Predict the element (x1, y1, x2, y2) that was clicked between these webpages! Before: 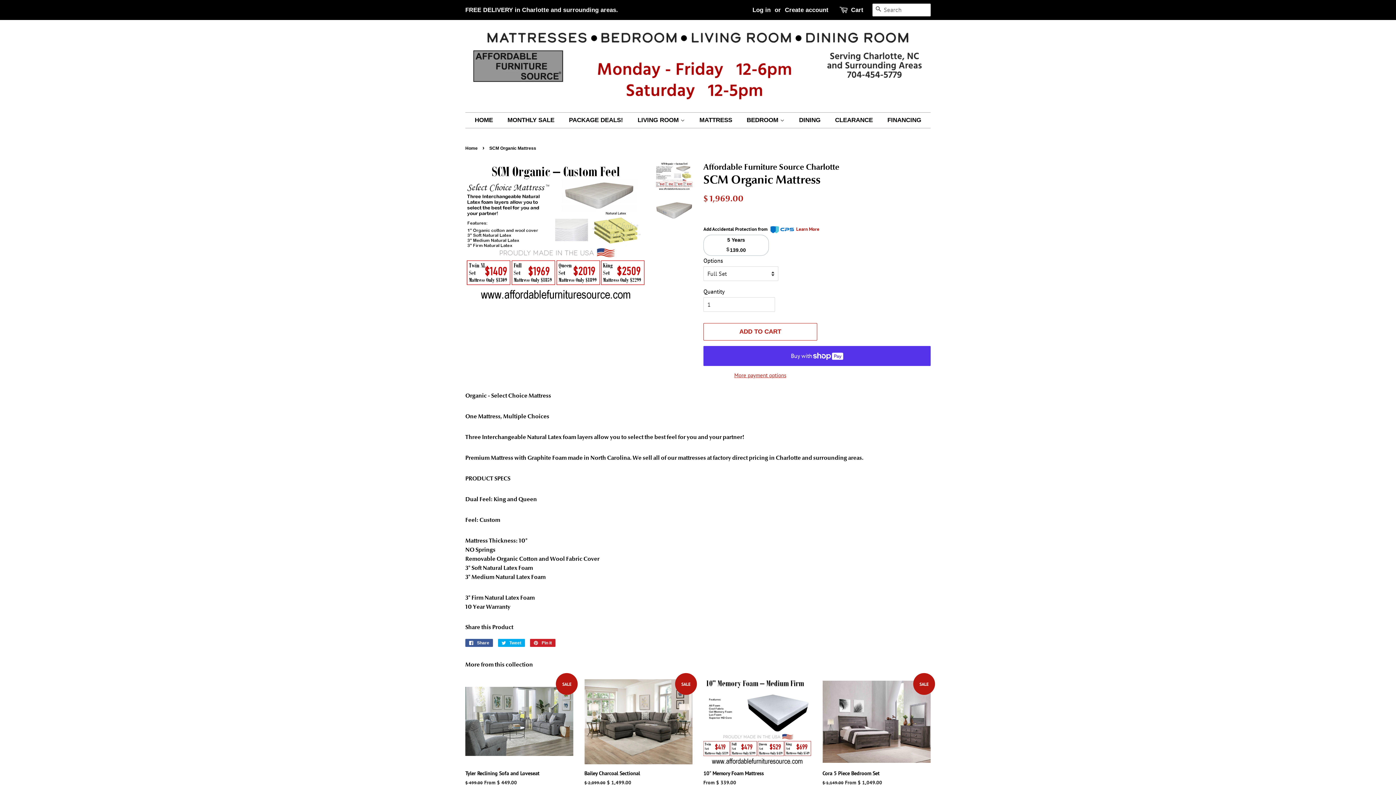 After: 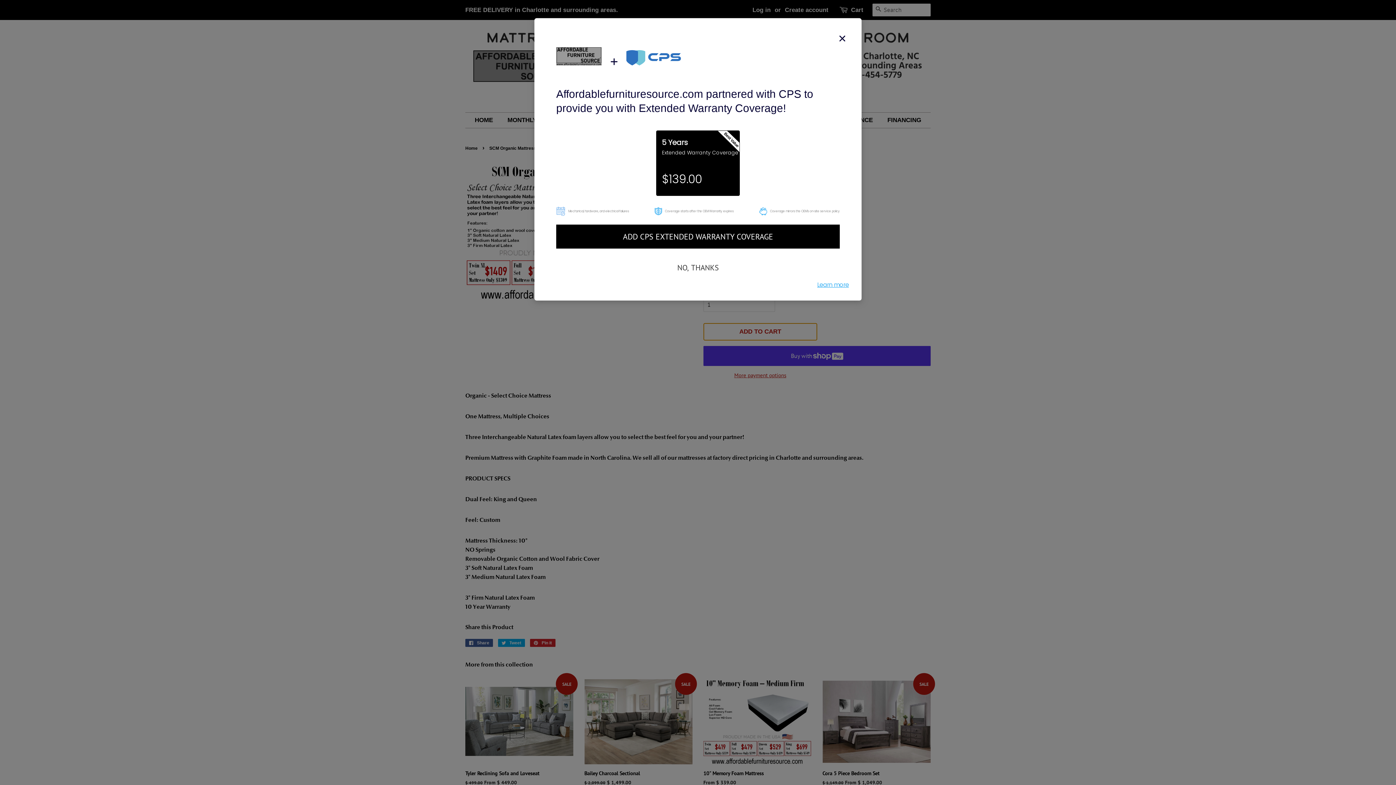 Action: bbox: (703, 323, 817, 340) label: ADD TO CART